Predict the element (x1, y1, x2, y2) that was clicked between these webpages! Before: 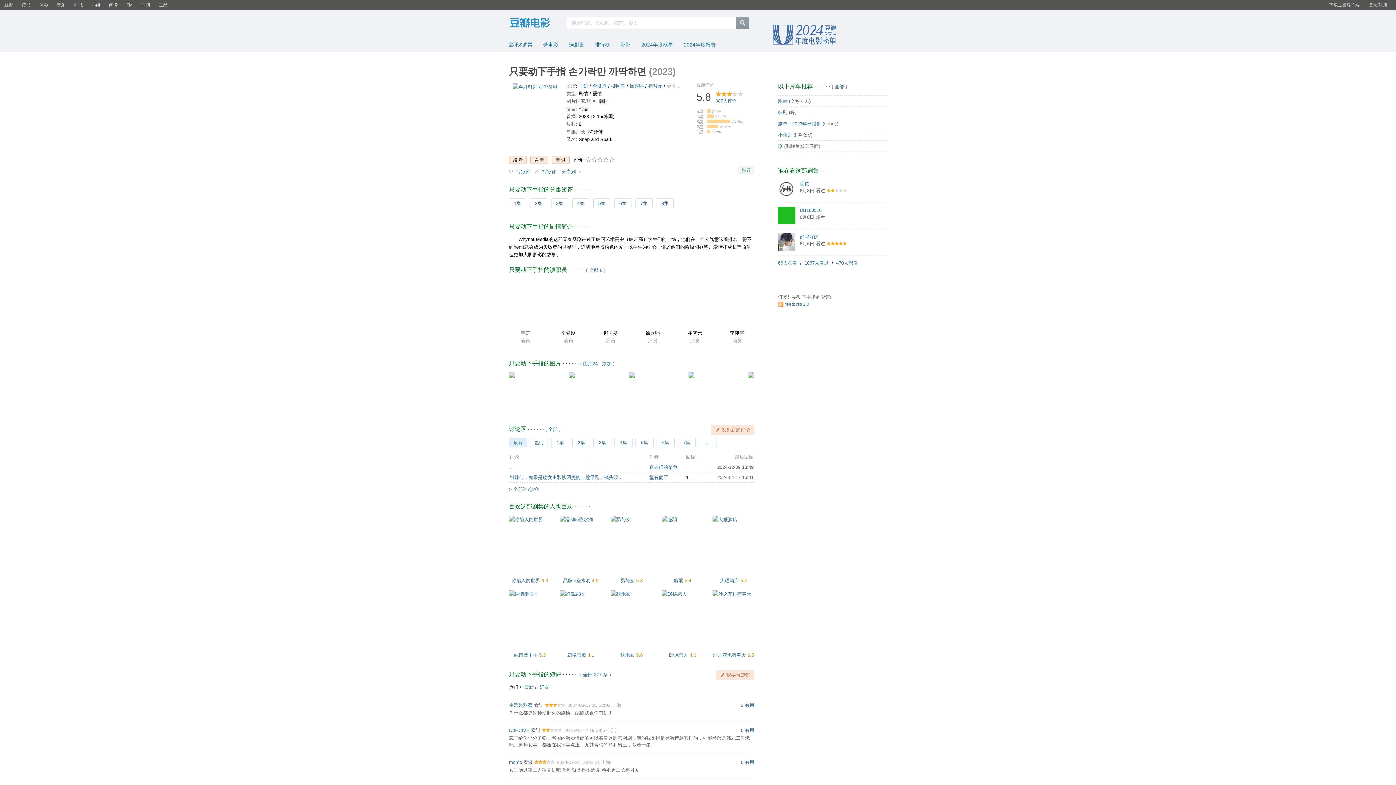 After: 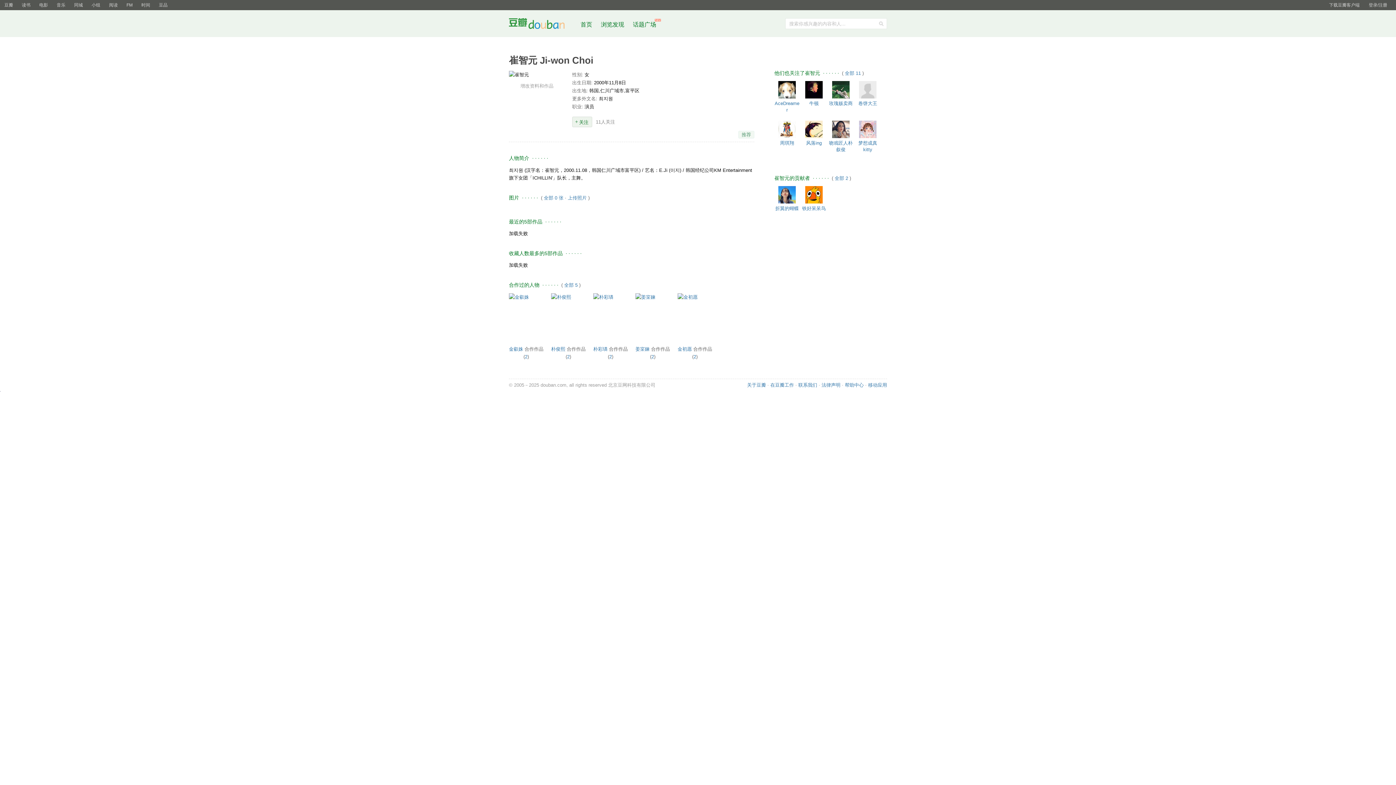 Action: bbox: (677, 278, 712, 327)